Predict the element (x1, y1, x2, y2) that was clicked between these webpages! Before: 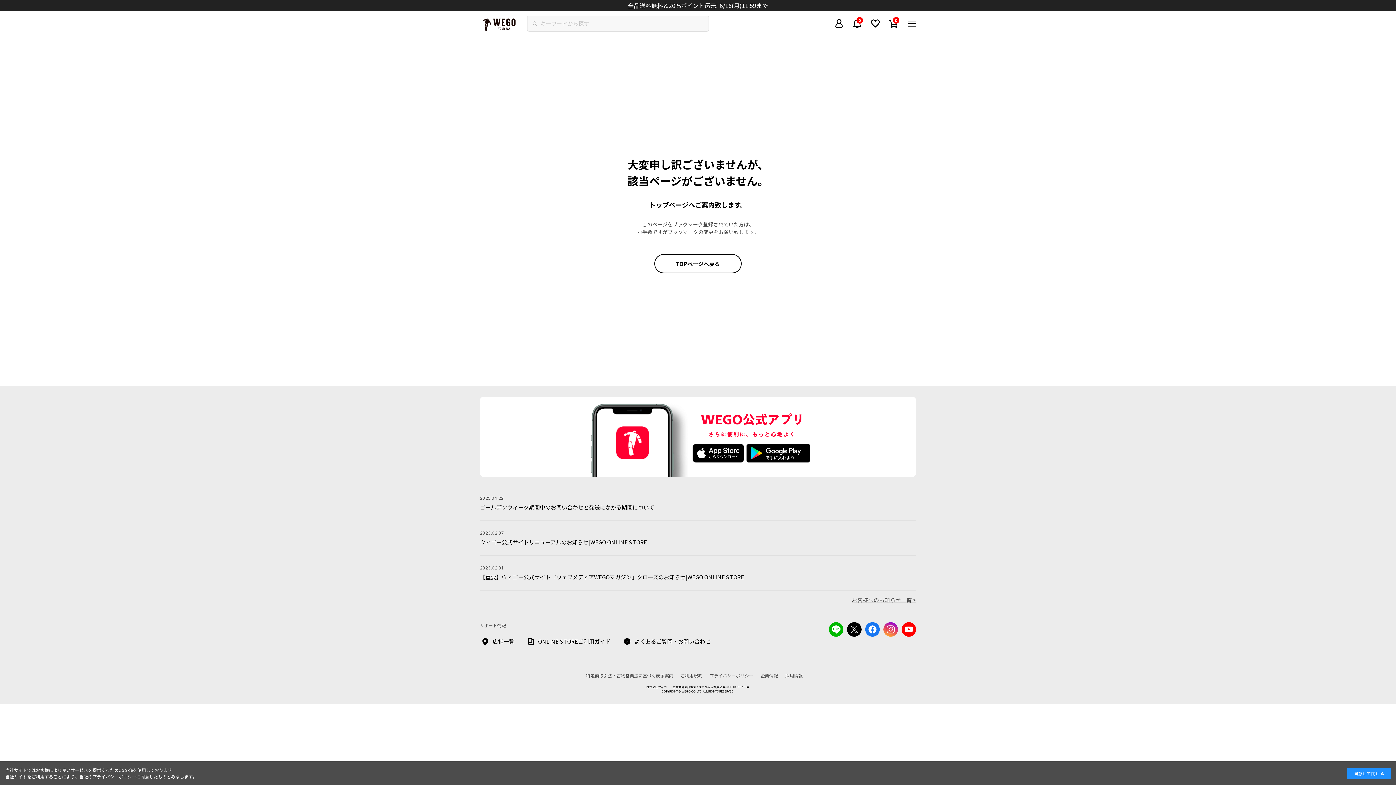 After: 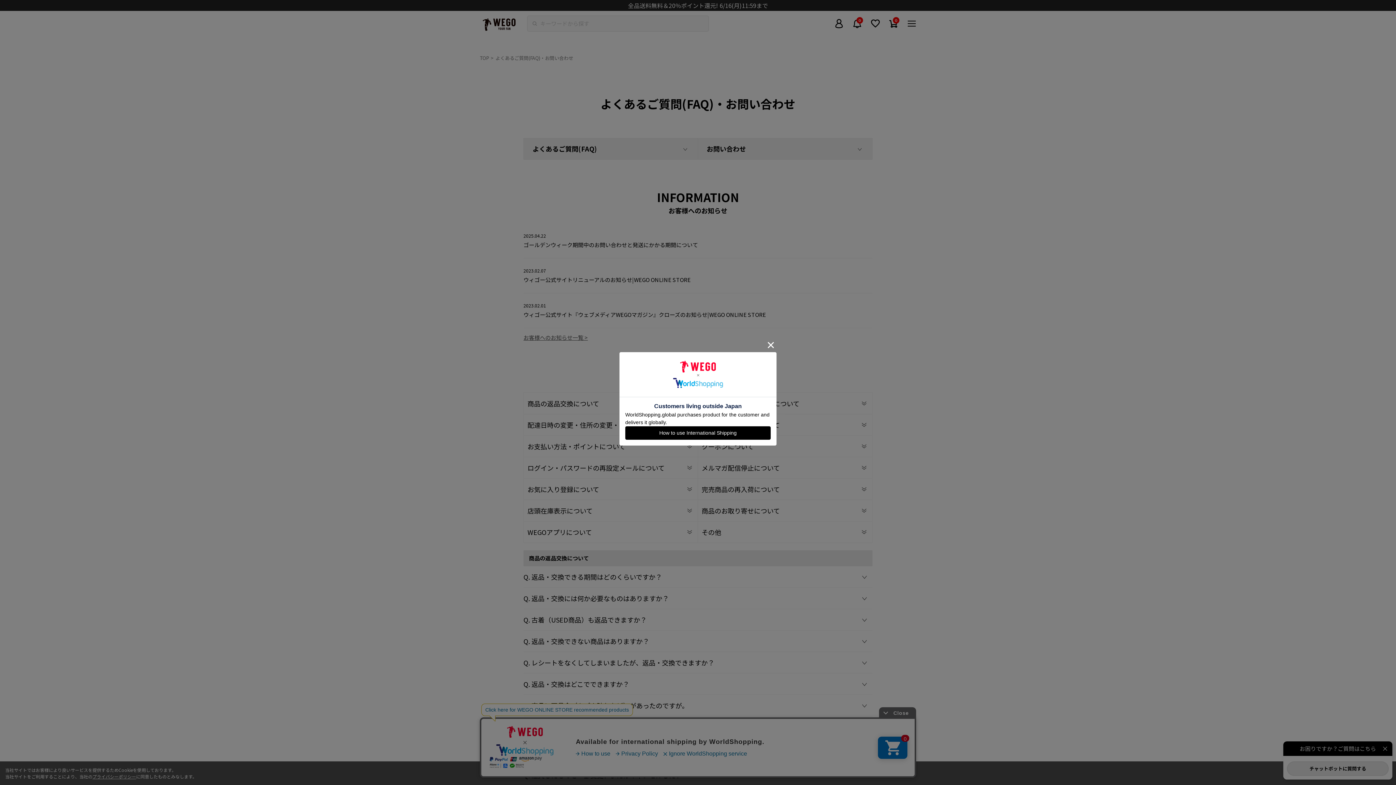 Action: bbox: (621, 636, 710, 647) label: よくあるご質問・お問い合わせ